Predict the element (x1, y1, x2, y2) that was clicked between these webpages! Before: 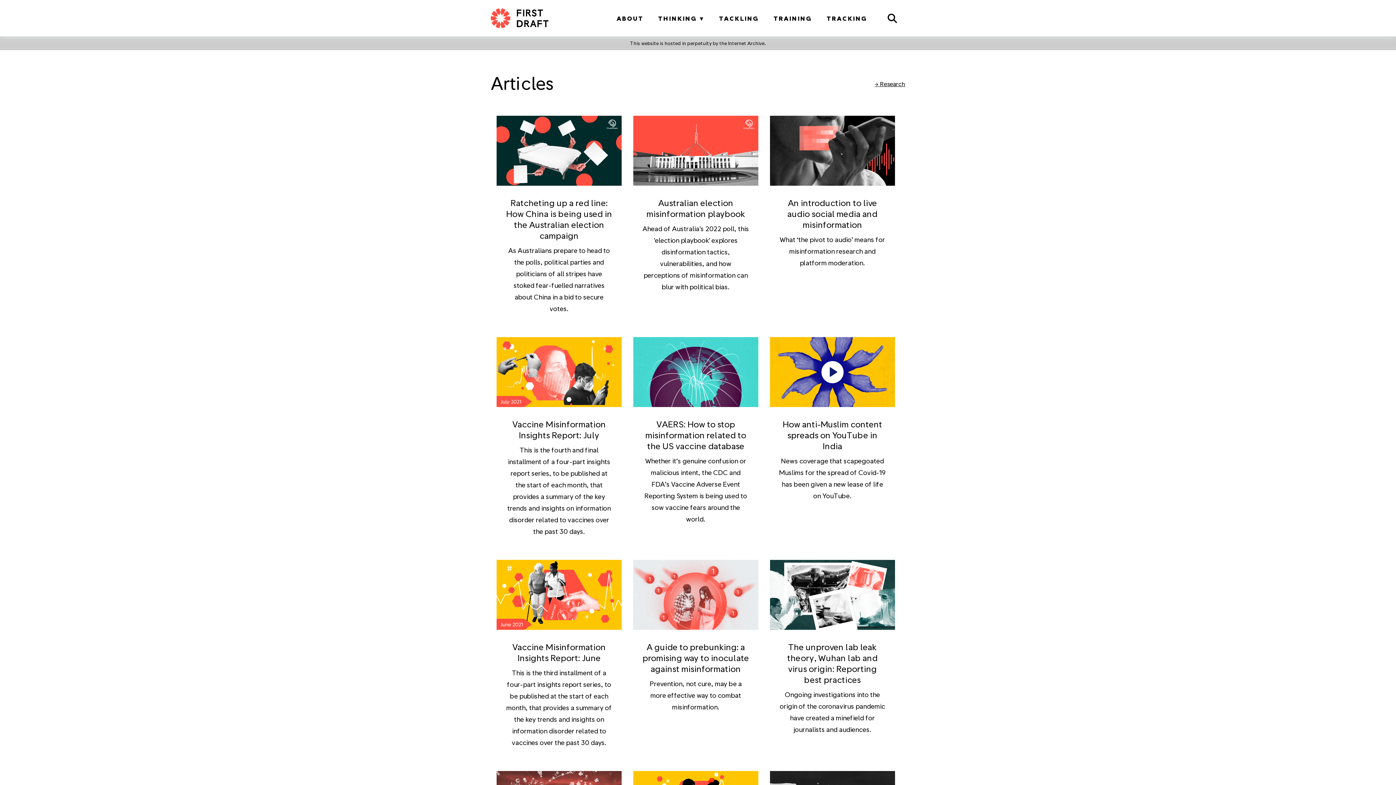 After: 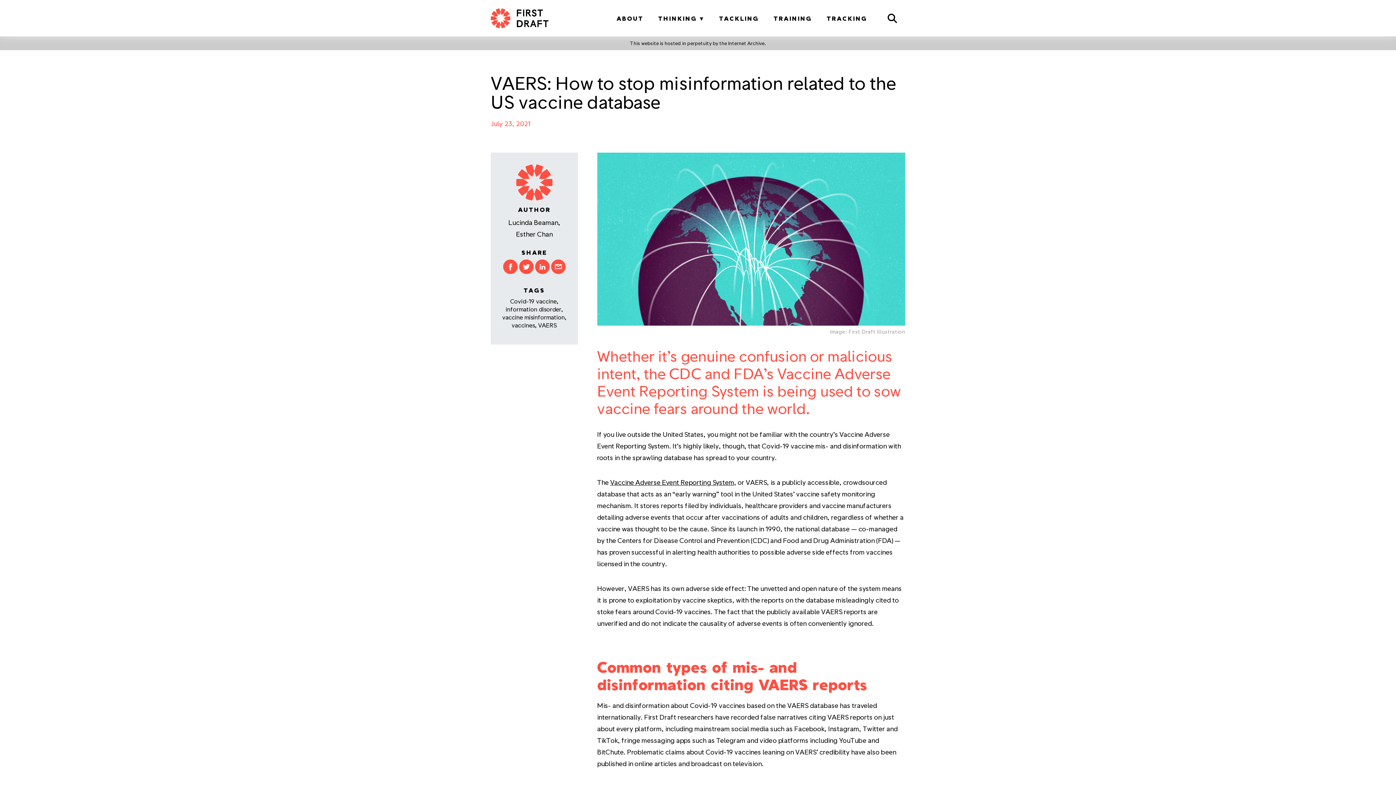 Action: bbox: (633, 337, 758, 549) label: VAERS: How to stop misinformation related to the US vaccine database

Whether it’s genuine confusion or malicious intent, the CDC and FDA’s Vaccine Adverse Event Reporting System is being used to sow vaccine fears around the world.